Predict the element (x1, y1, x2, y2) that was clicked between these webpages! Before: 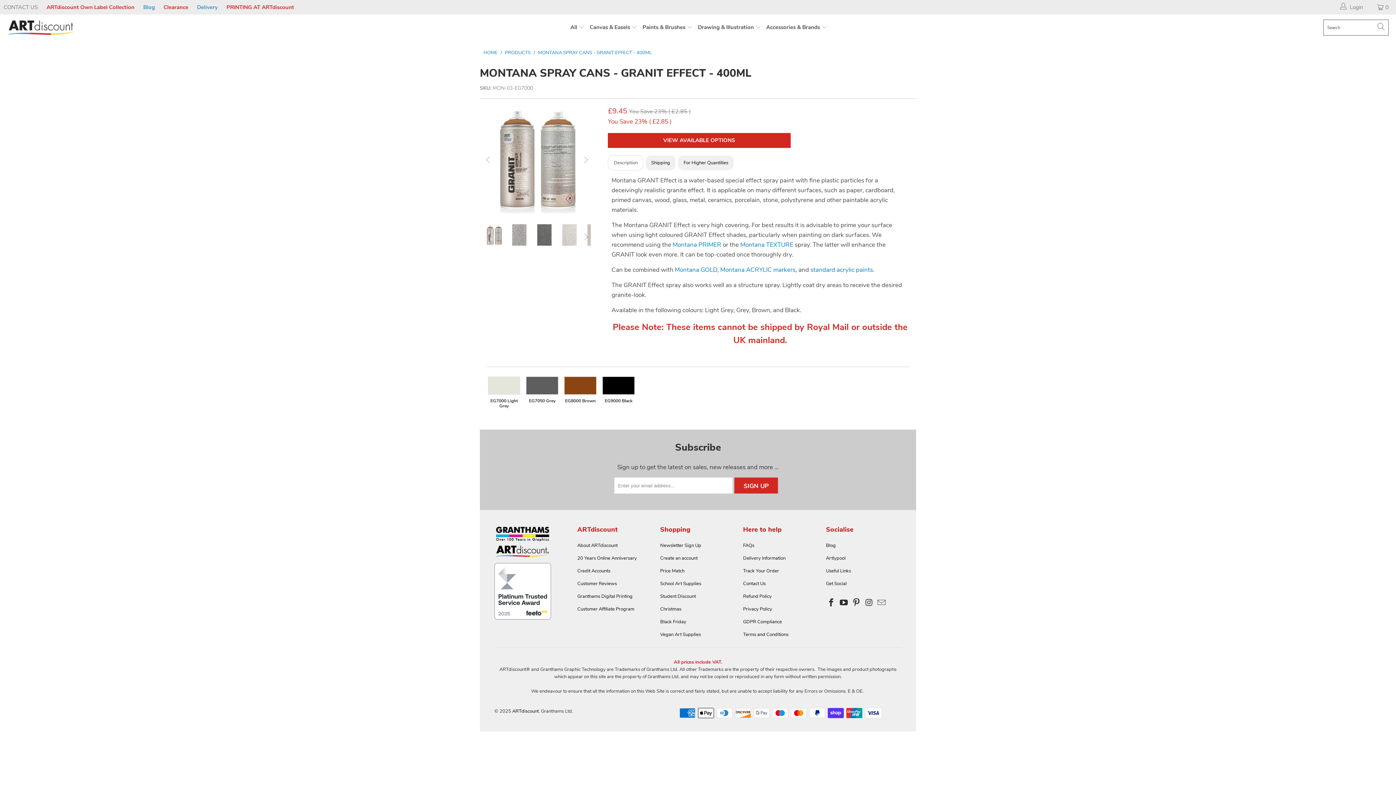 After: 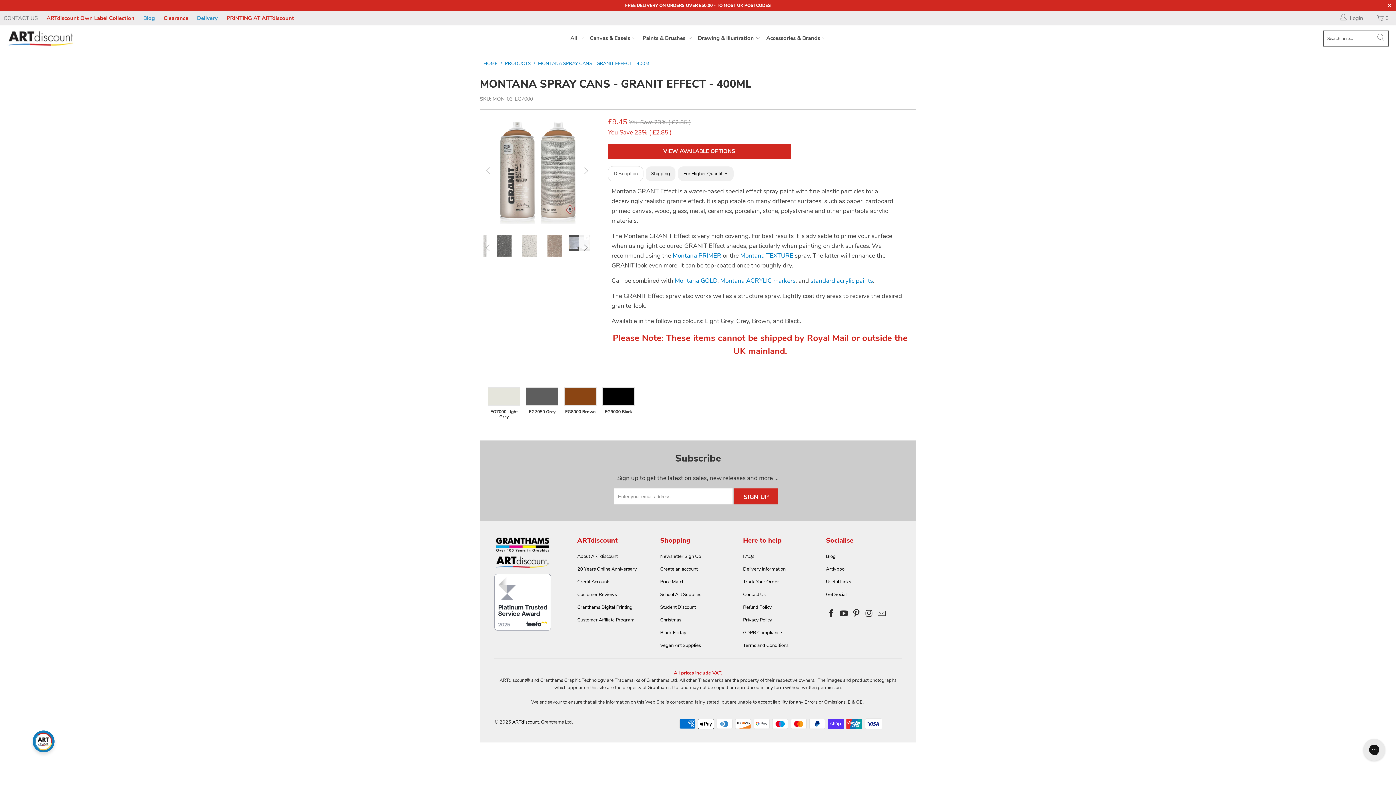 Action: bbox: (579, 224, 591, 249) label: Next